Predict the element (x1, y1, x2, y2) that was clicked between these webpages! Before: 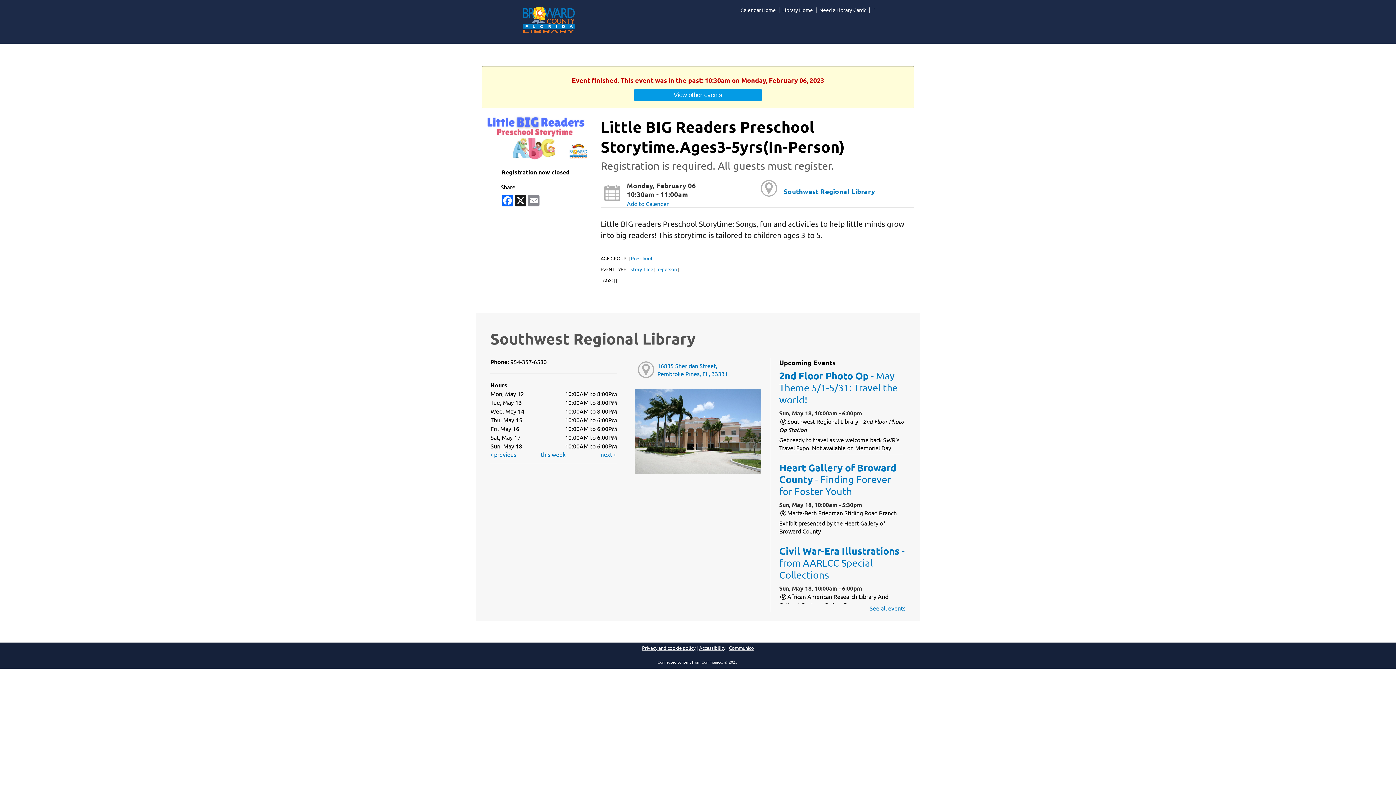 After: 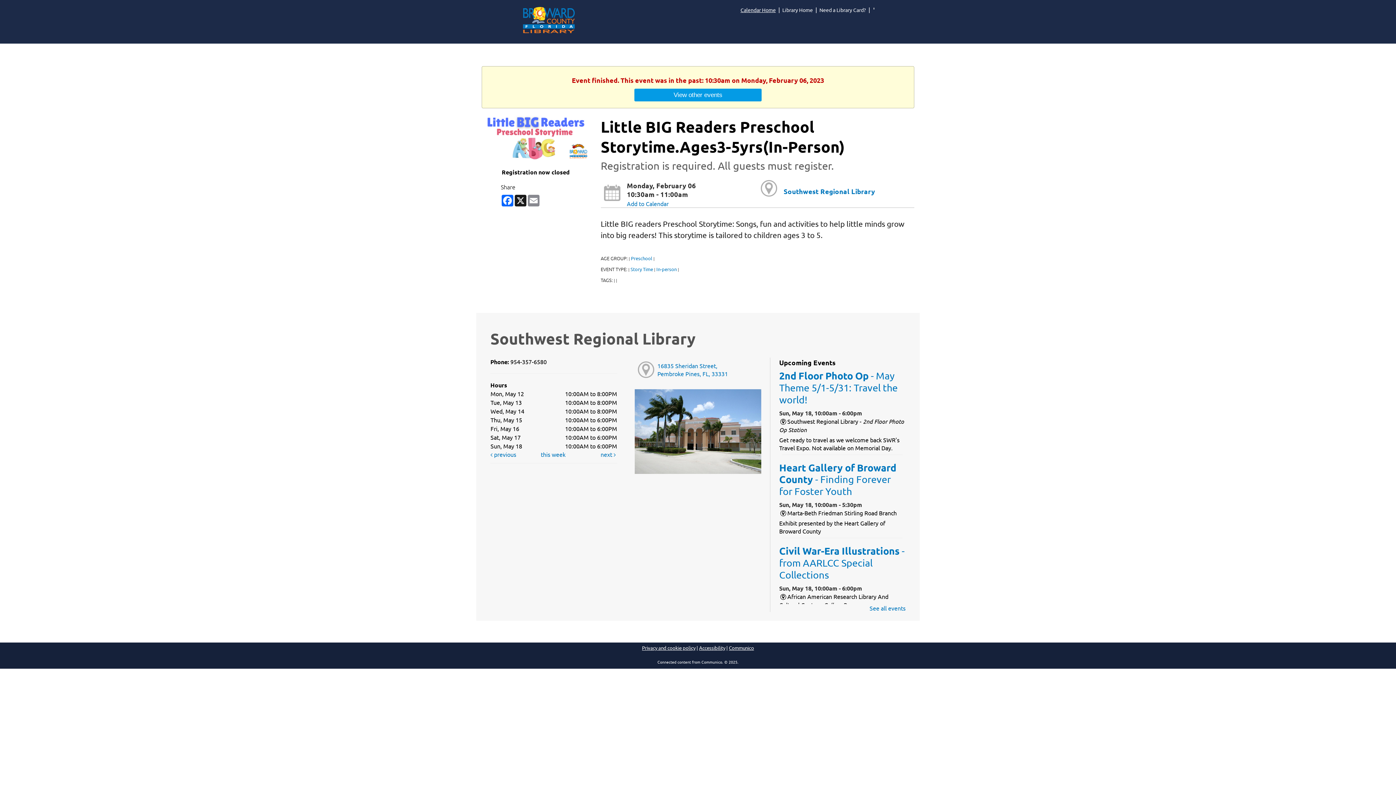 Action: bbox: (738, 4, 778, 15) label: Calendar Home